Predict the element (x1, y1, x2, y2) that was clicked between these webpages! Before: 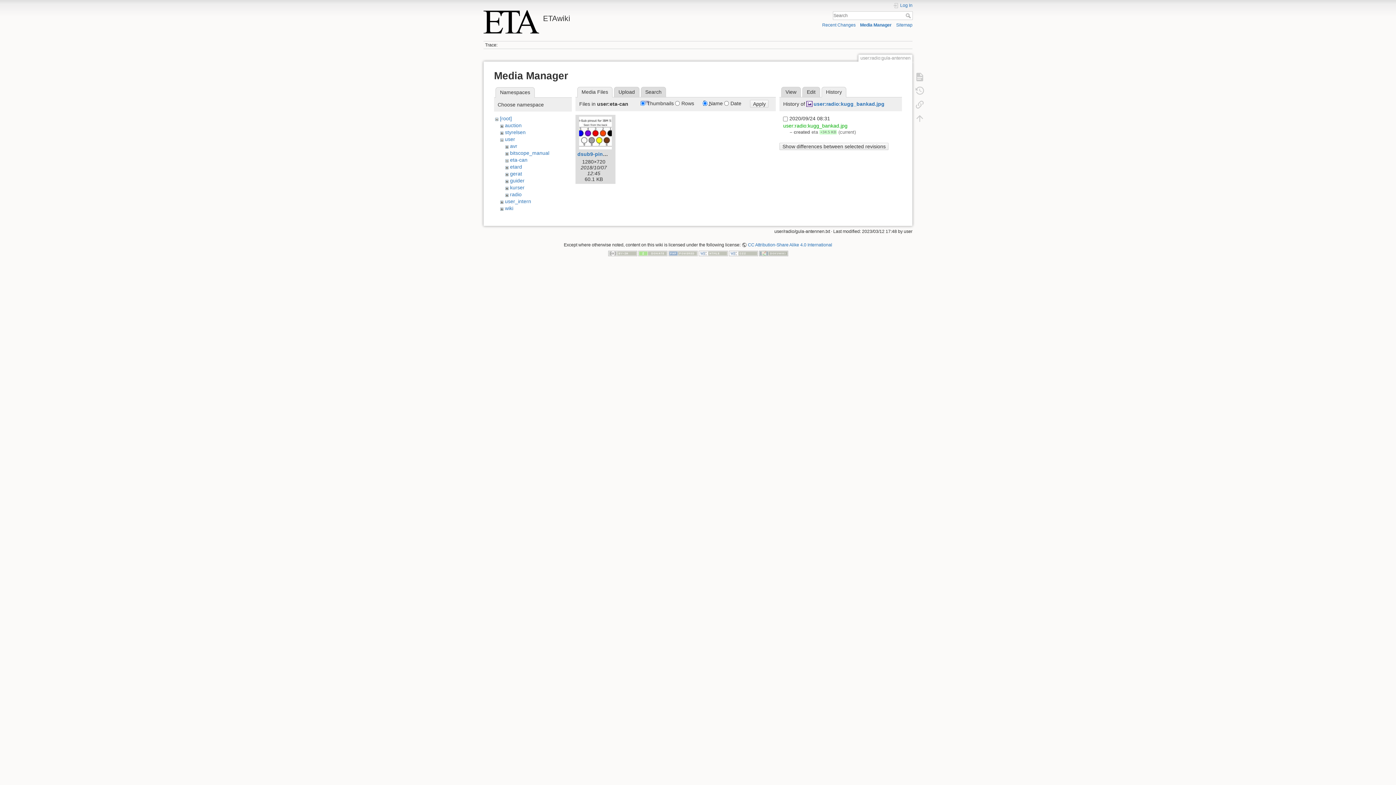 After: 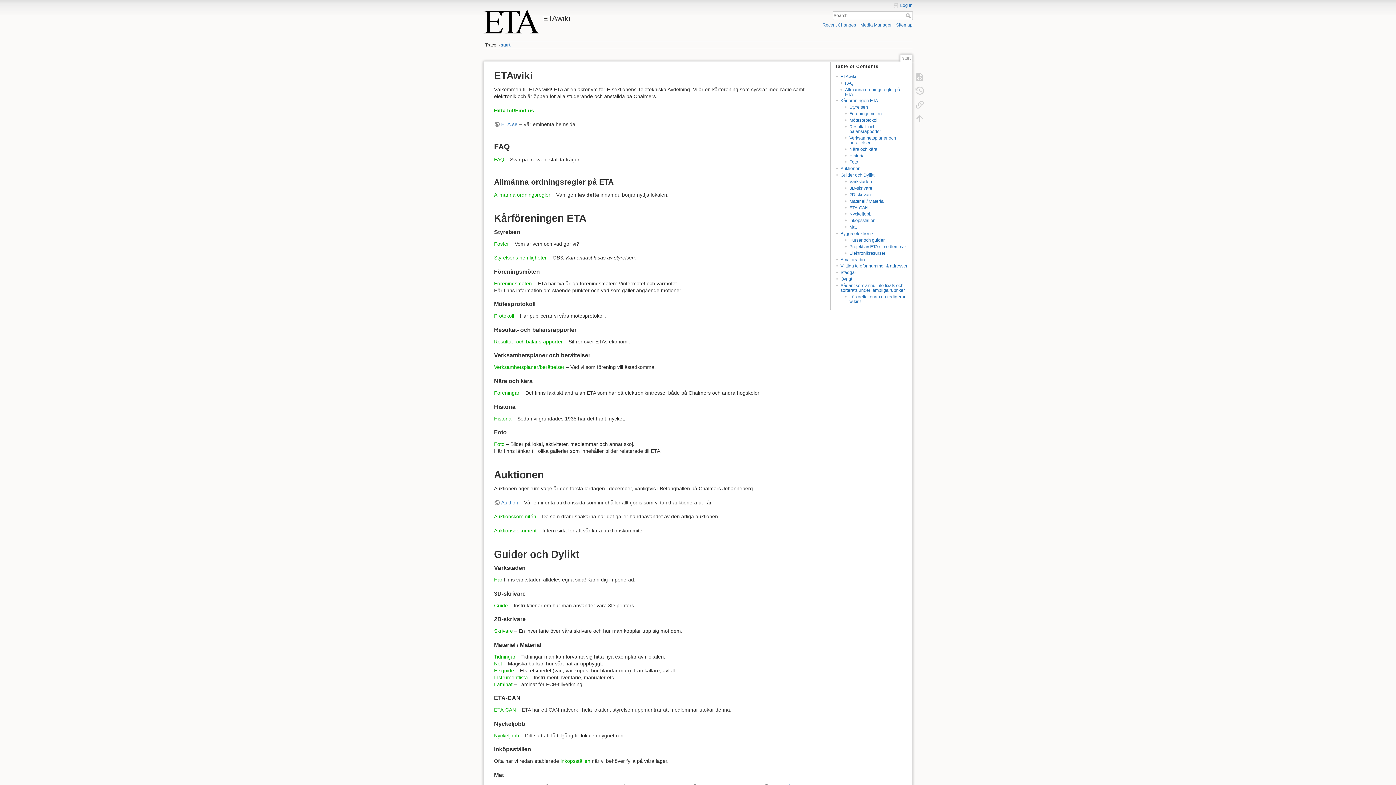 Action: label: ETAwiki bbox: (483, 10, 693, 22)